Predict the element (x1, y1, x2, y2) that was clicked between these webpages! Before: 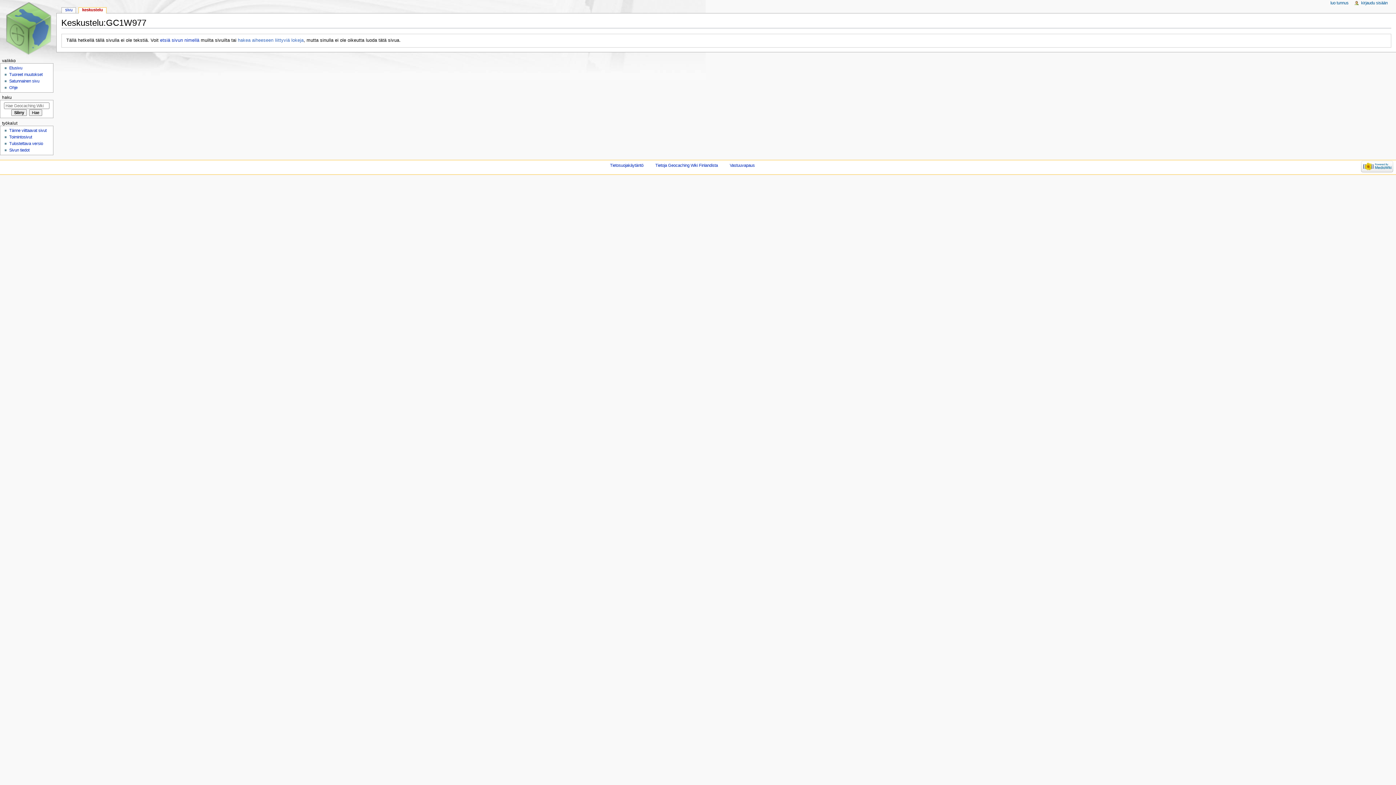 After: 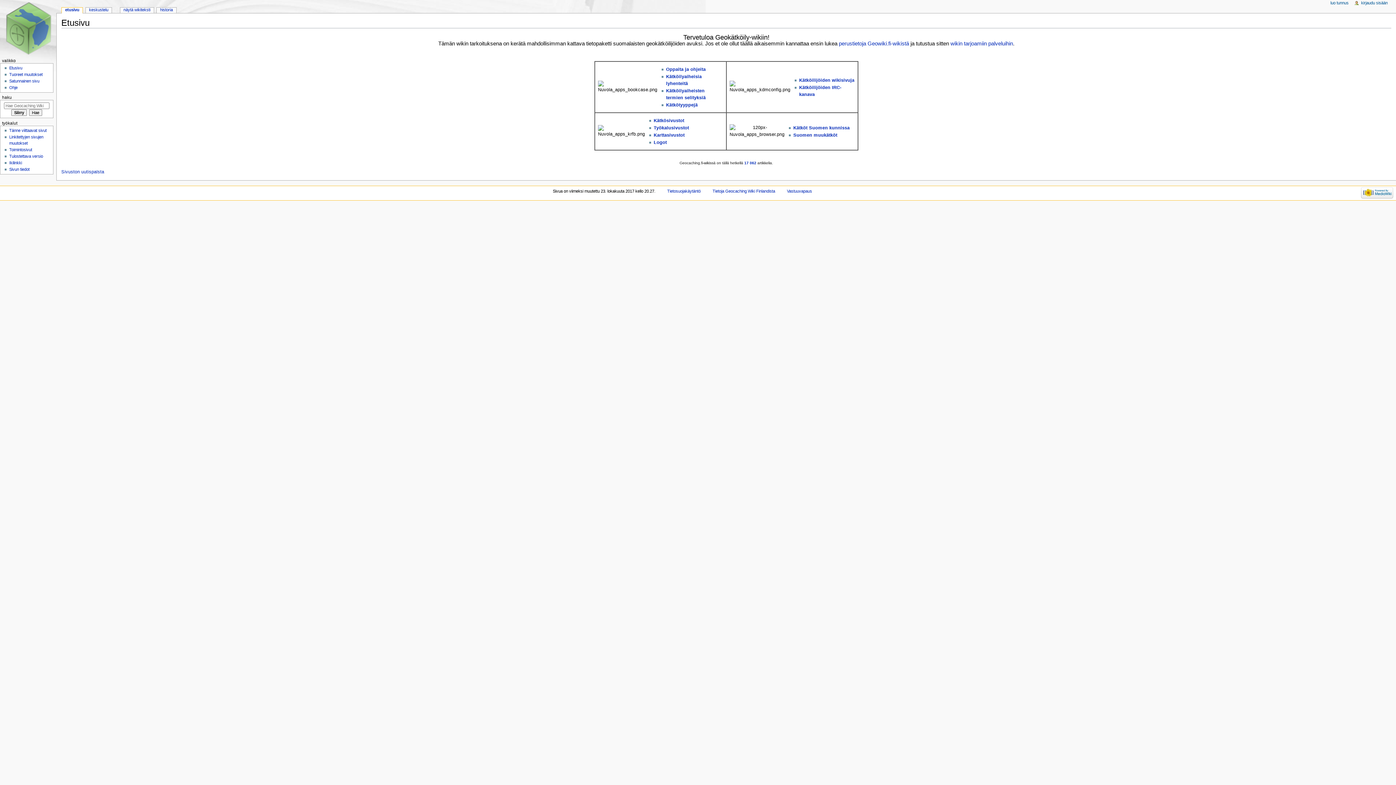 Action: bbox: (9, 65, 22, 70) label: Etusivu